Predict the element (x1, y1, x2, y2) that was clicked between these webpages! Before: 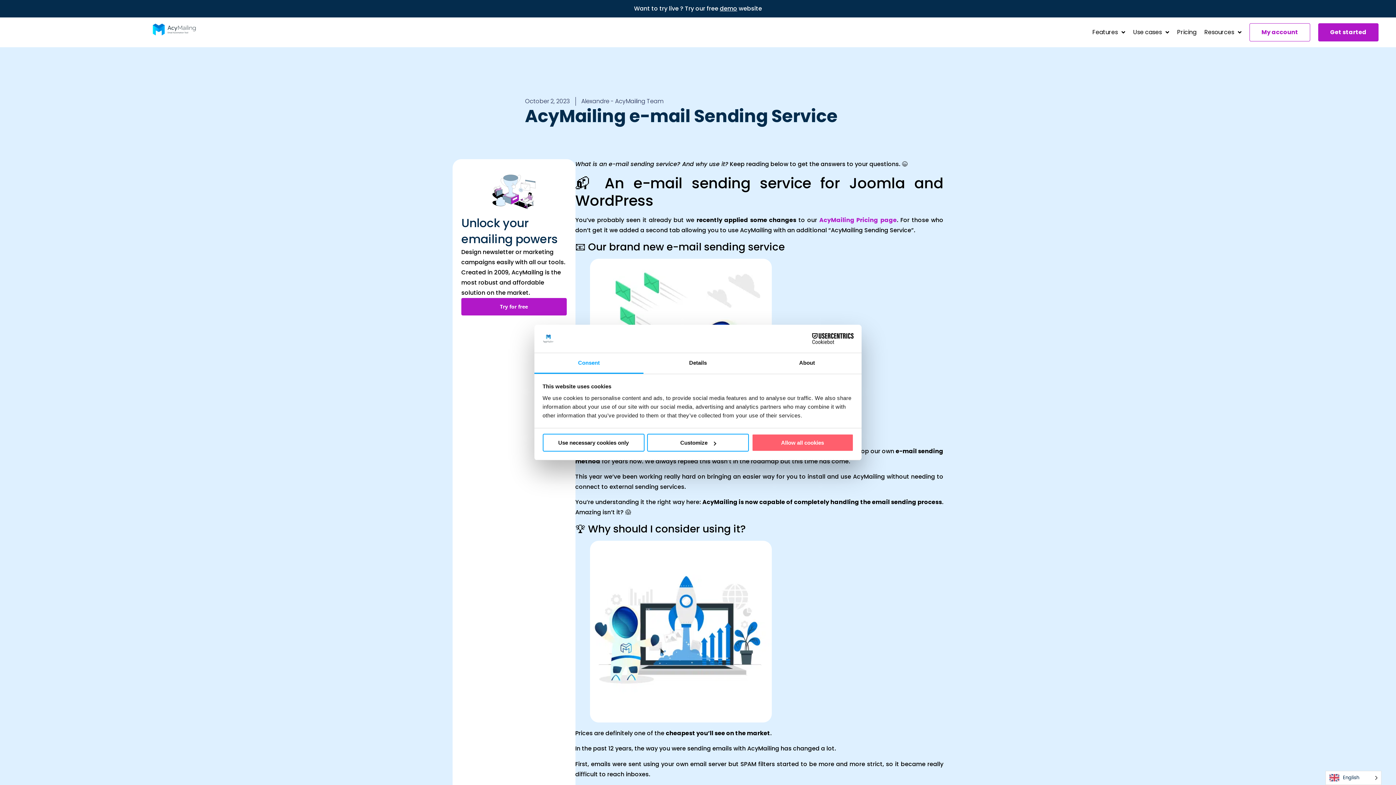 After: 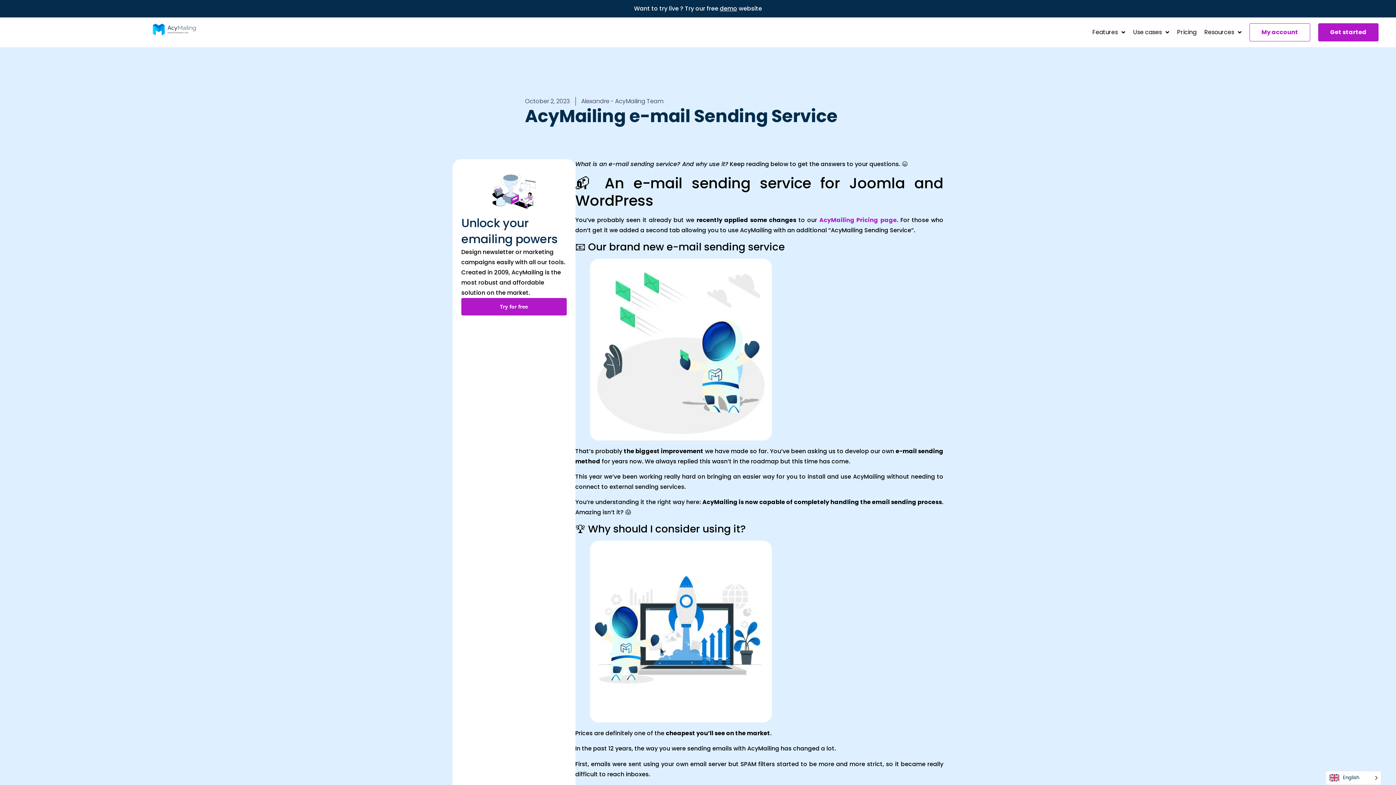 Action: bbox: (751, 434, 853, 451) label: Allow all cookies